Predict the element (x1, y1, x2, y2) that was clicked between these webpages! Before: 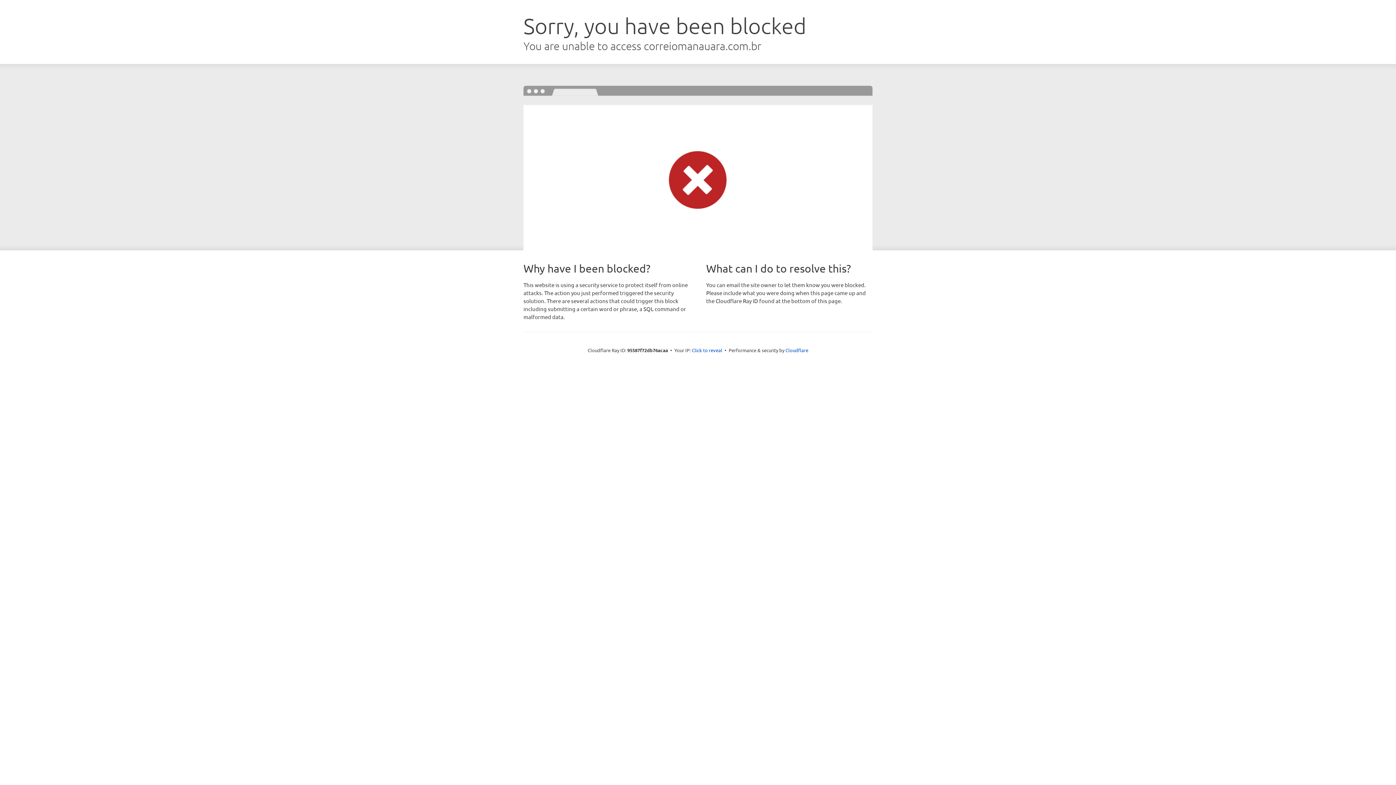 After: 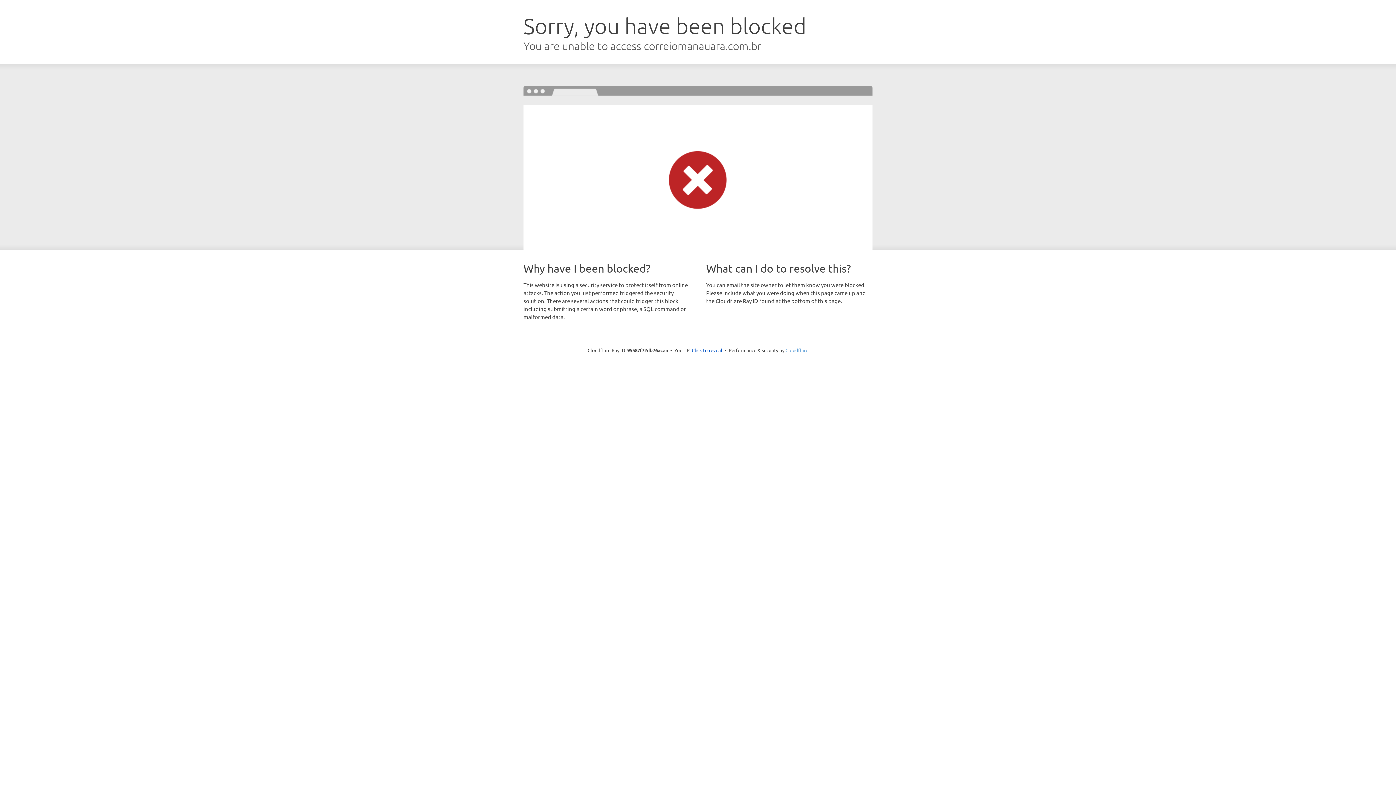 Action: bbox: (785, 347, 808, 353) label: Cloudflare